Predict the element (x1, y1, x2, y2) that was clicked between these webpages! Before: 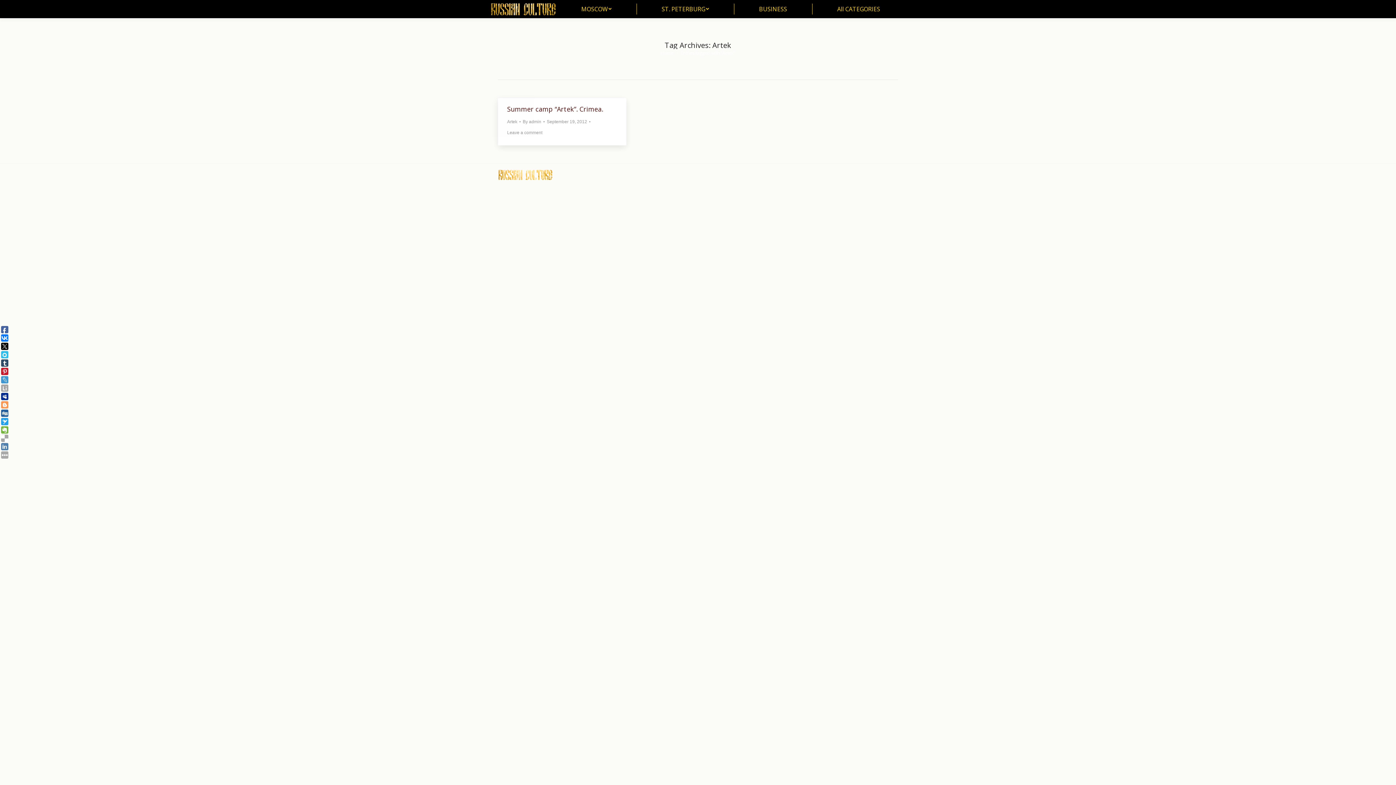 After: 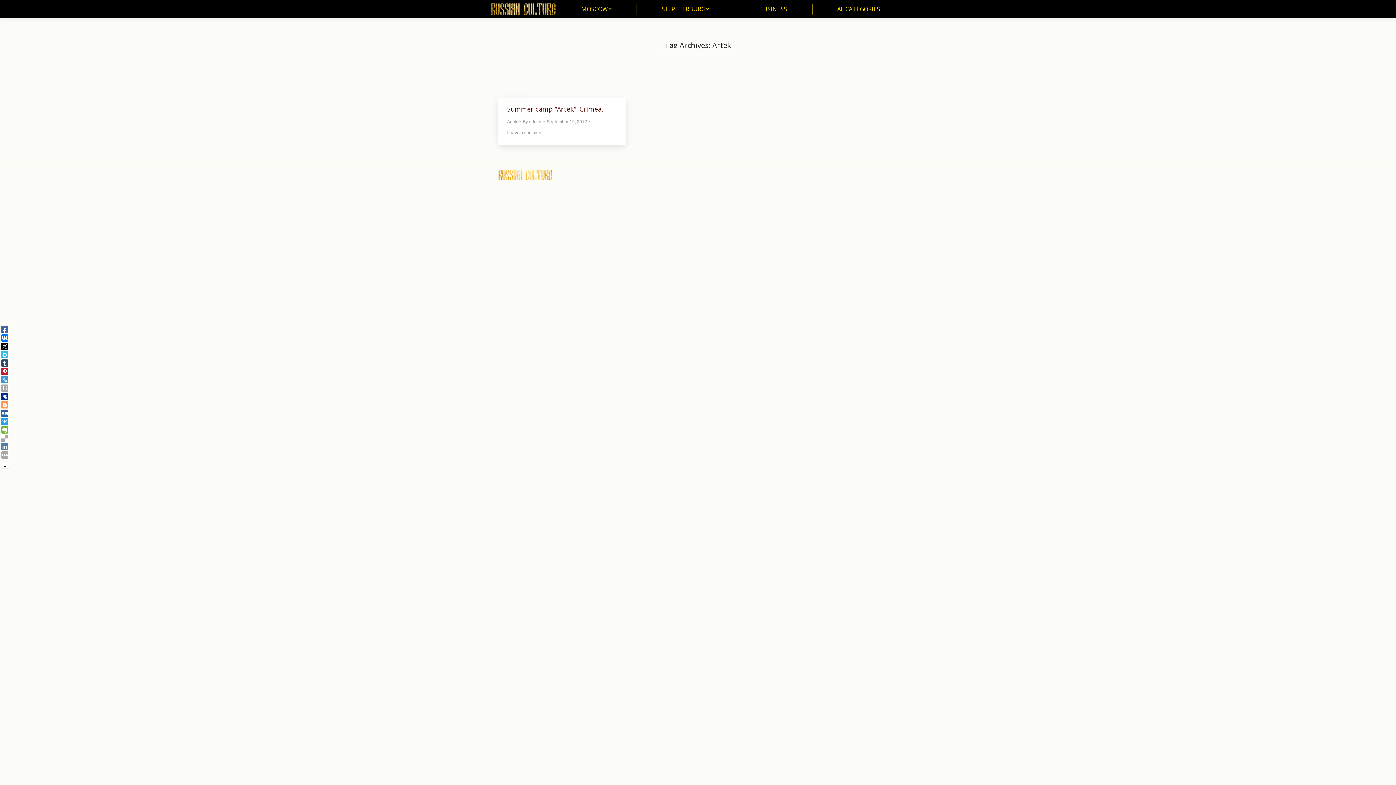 Action: bbox: (1, 409, 8, 417)